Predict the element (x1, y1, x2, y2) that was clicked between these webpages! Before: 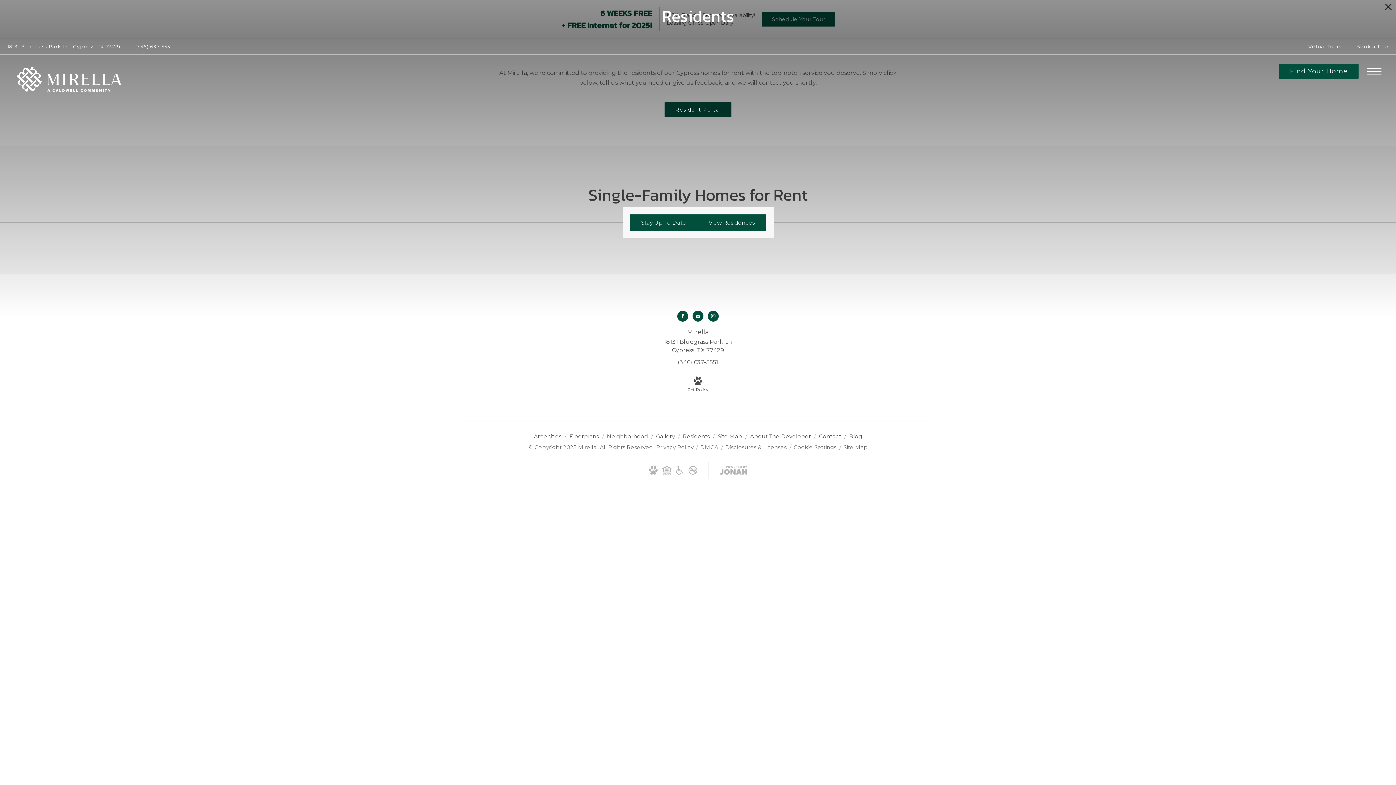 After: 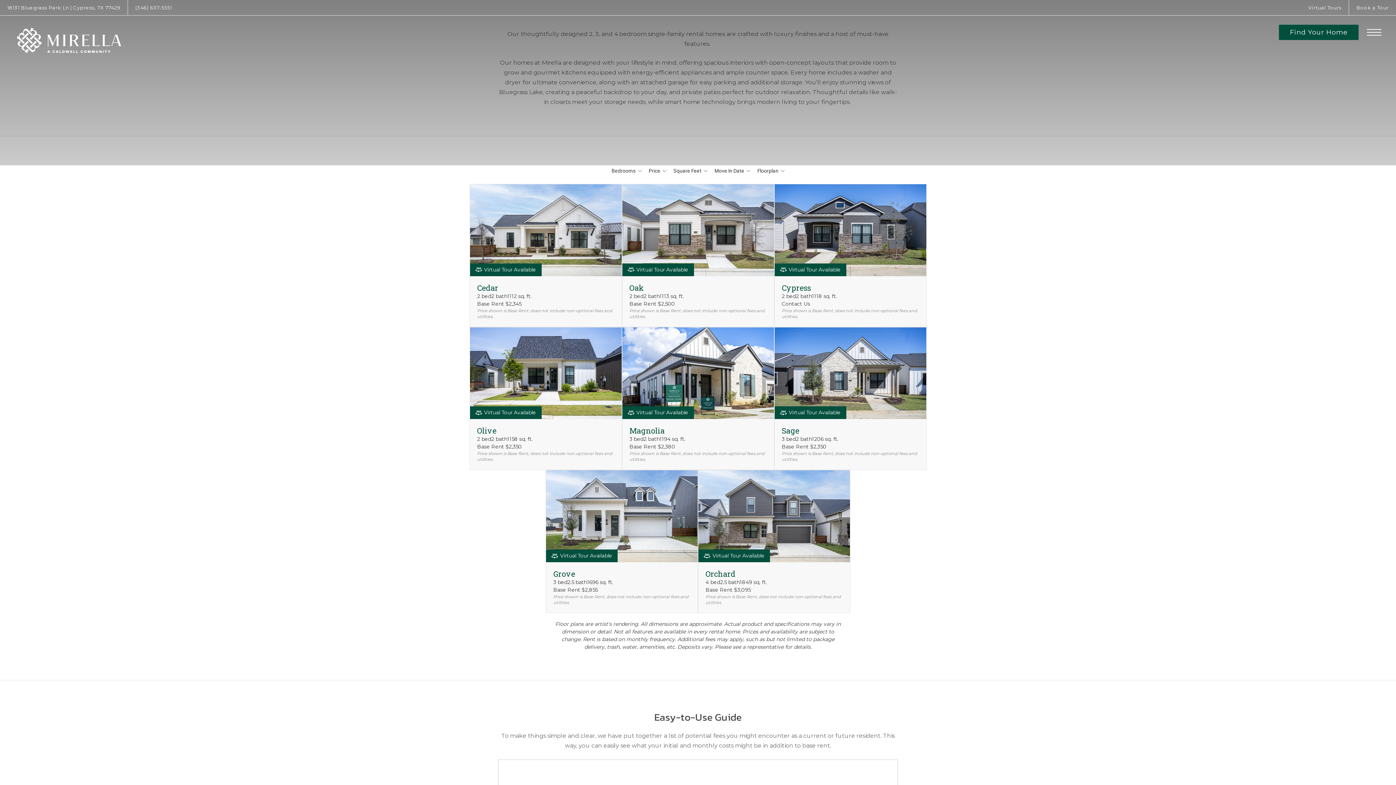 Action: bbox: (569, 433, 600, 440) label: Floorplans 